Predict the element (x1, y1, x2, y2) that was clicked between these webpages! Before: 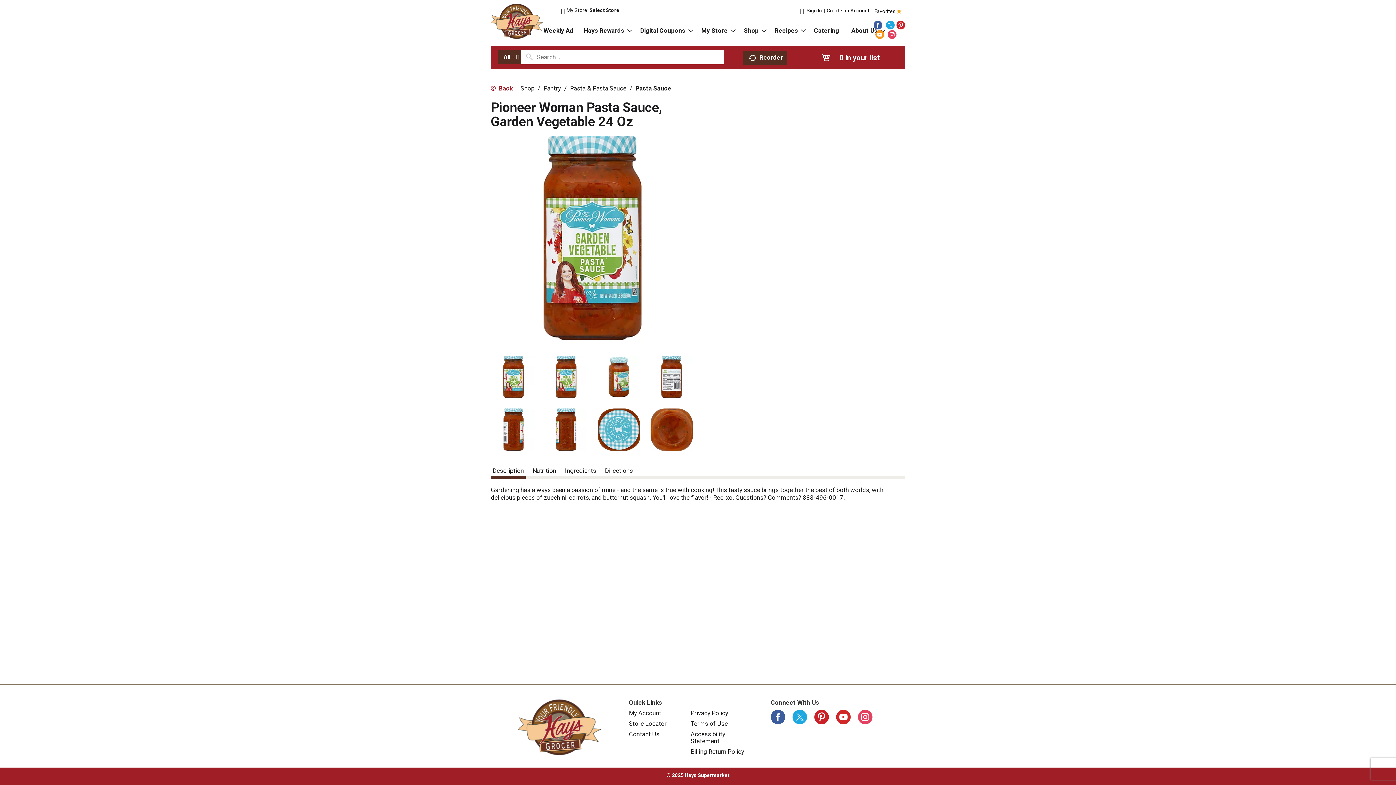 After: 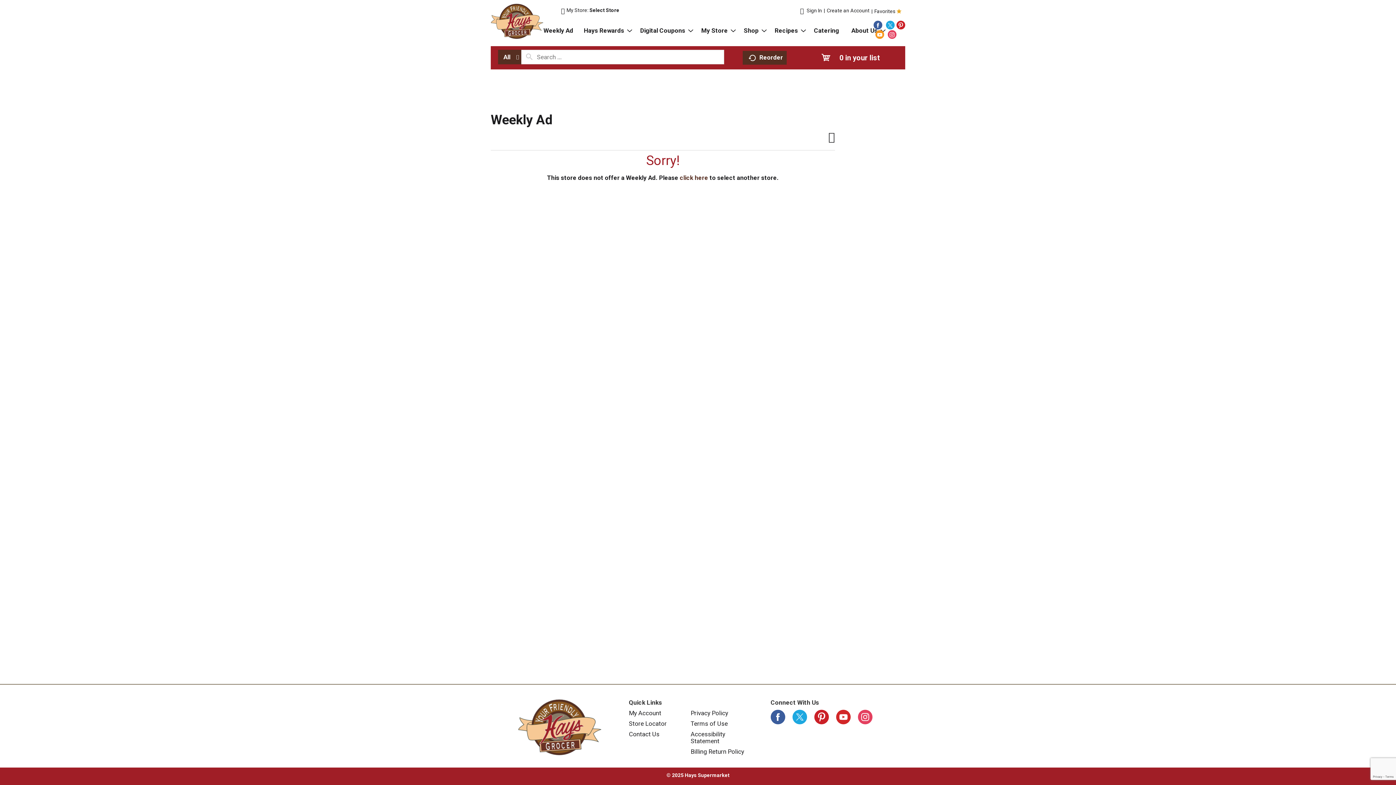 Action: label: Weekly Ad bbox: (543, 24, 577, 40)